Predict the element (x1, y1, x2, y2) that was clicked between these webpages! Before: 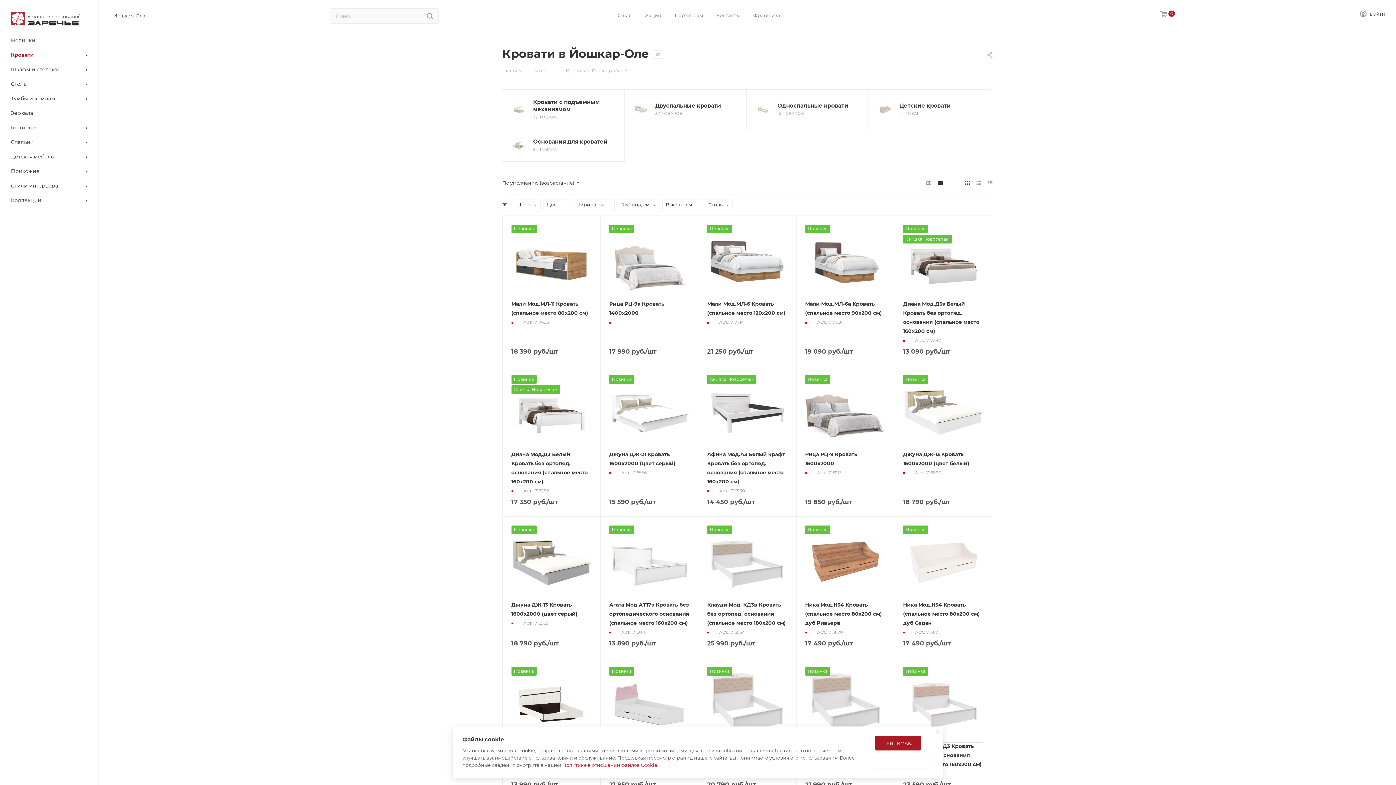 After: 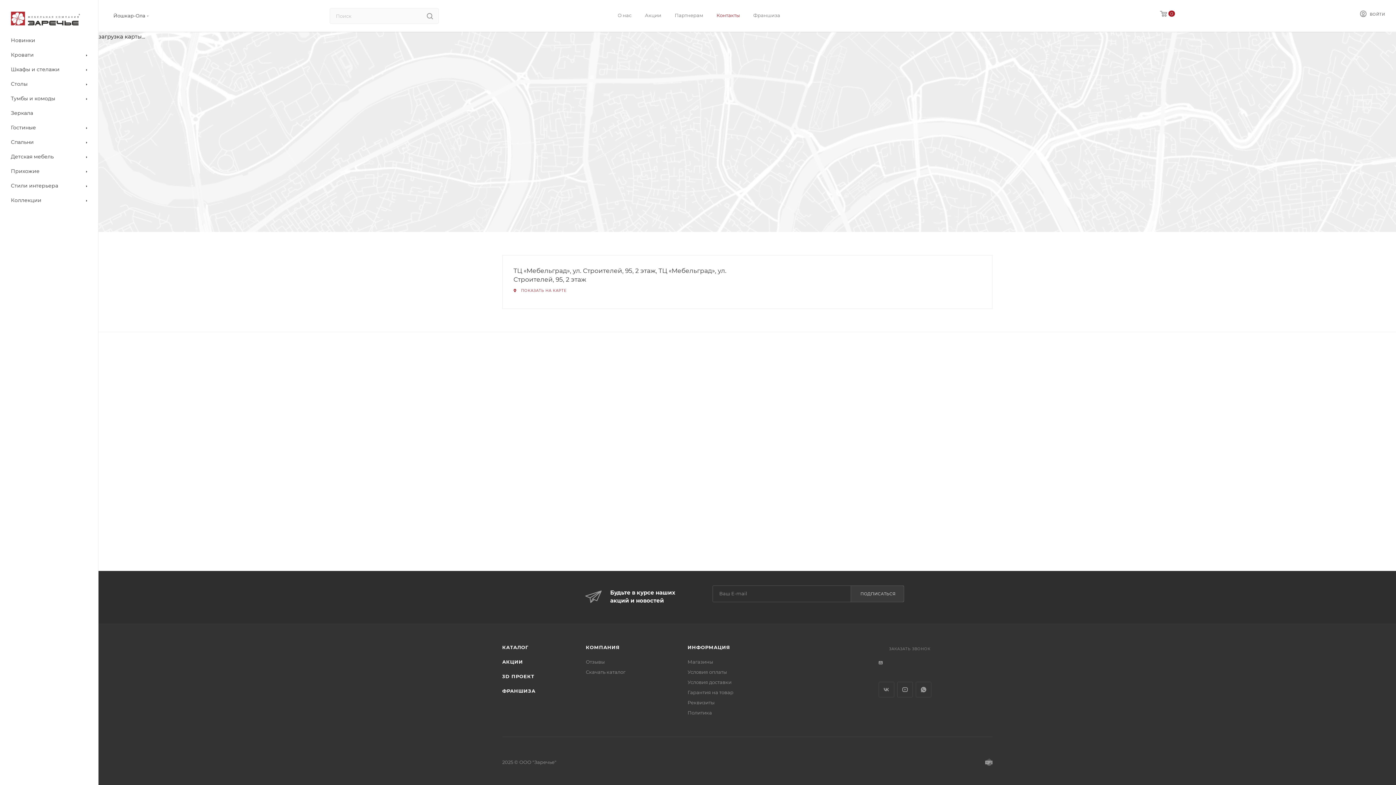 Action: label: Контакты bbox: (716, 12, 740, 18)